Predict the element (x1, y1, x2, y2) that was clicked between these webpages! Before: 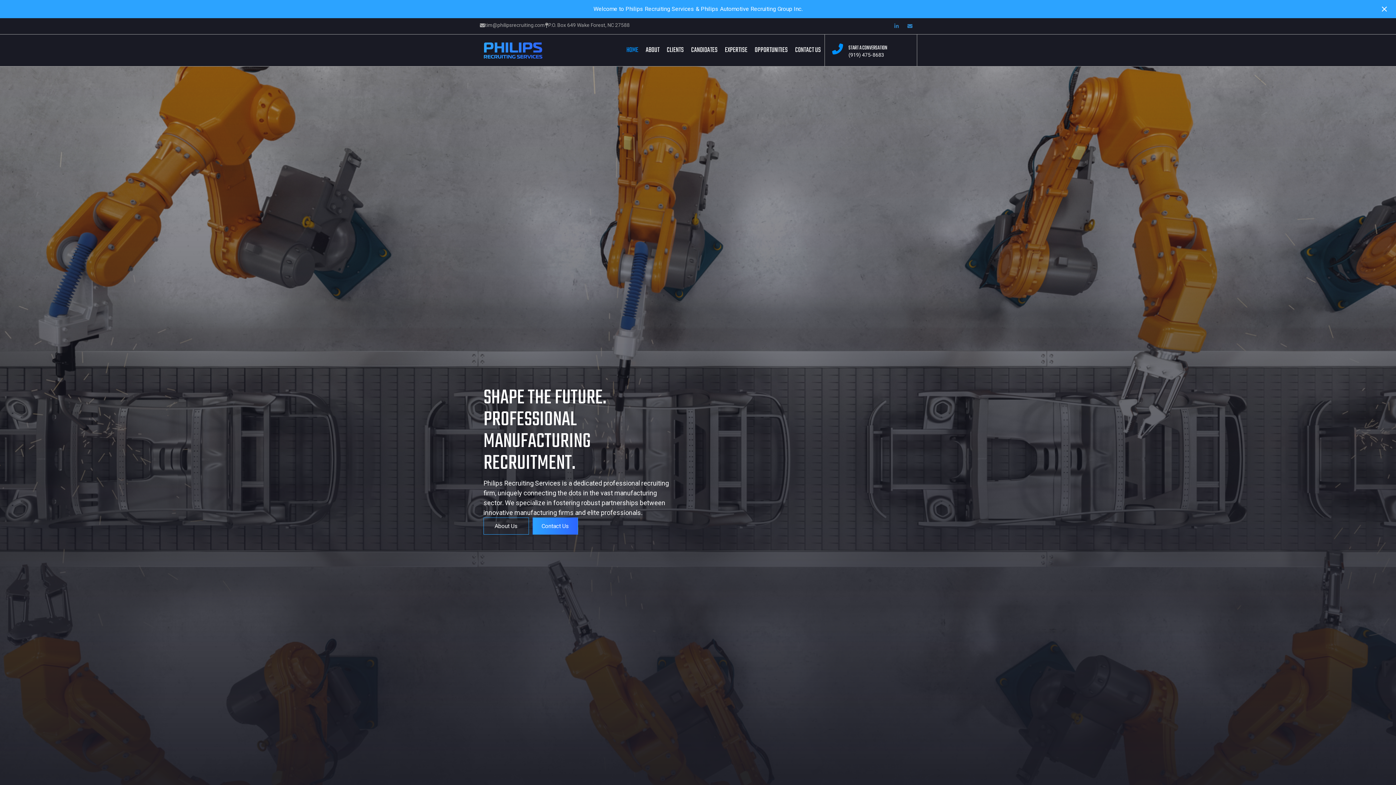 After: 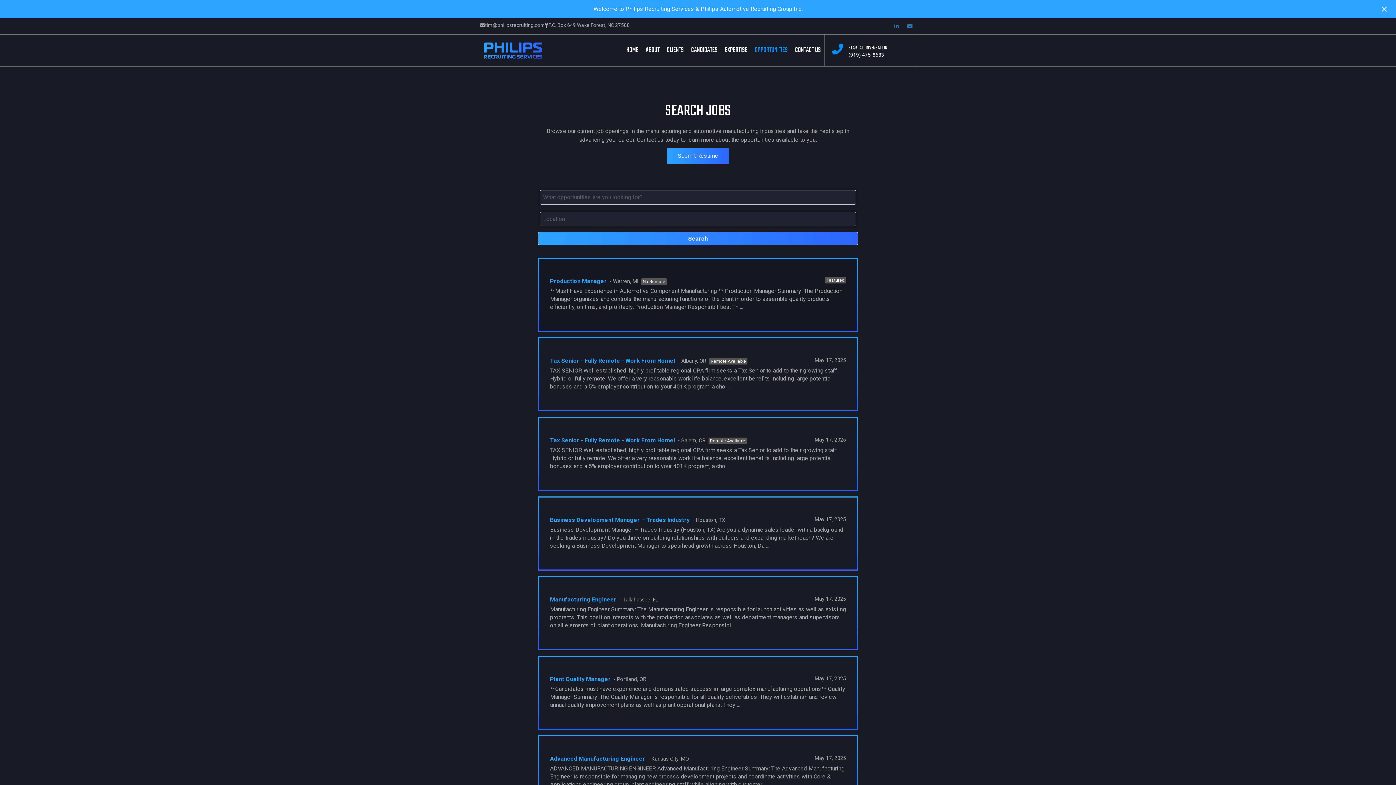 Action: bbox: (751, 41, 791, 59) label: OPPORTUNITIES